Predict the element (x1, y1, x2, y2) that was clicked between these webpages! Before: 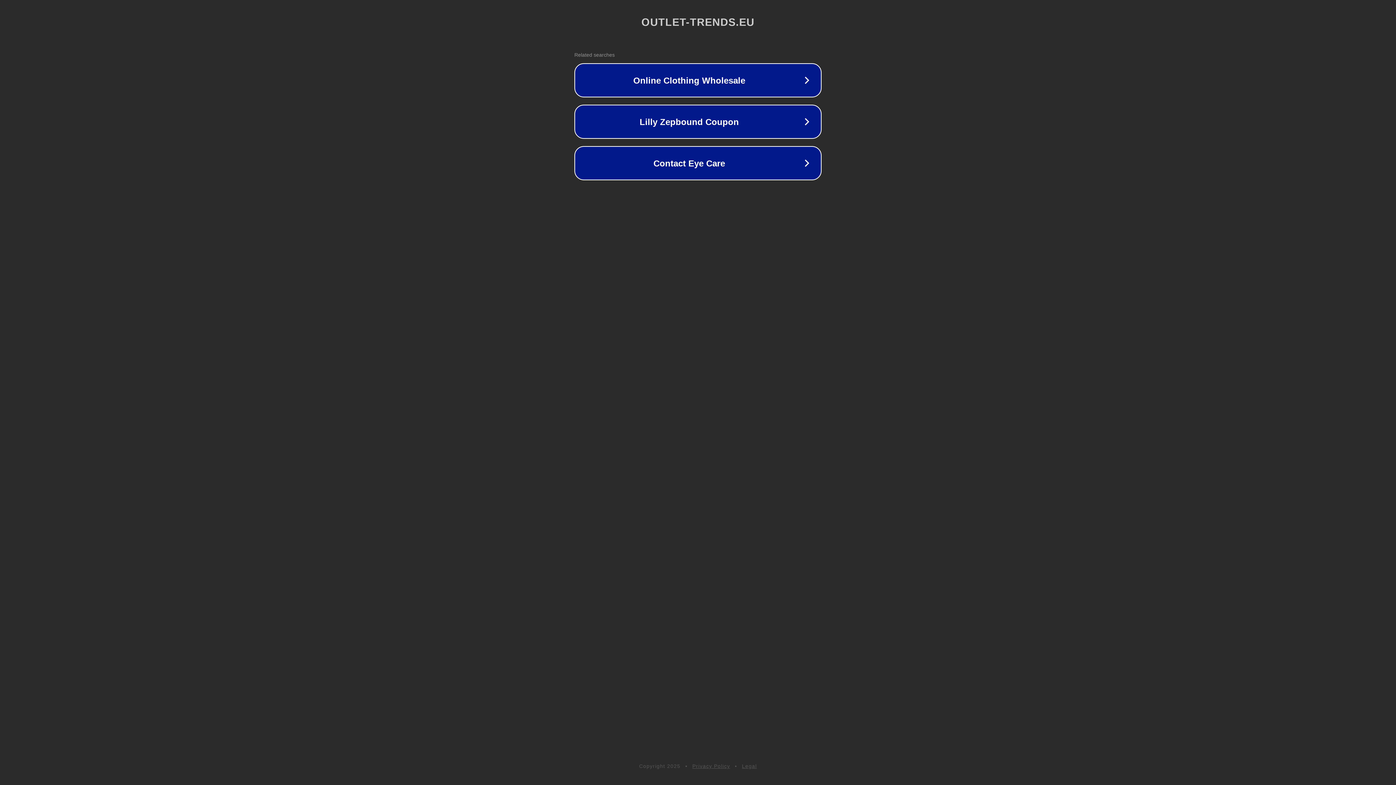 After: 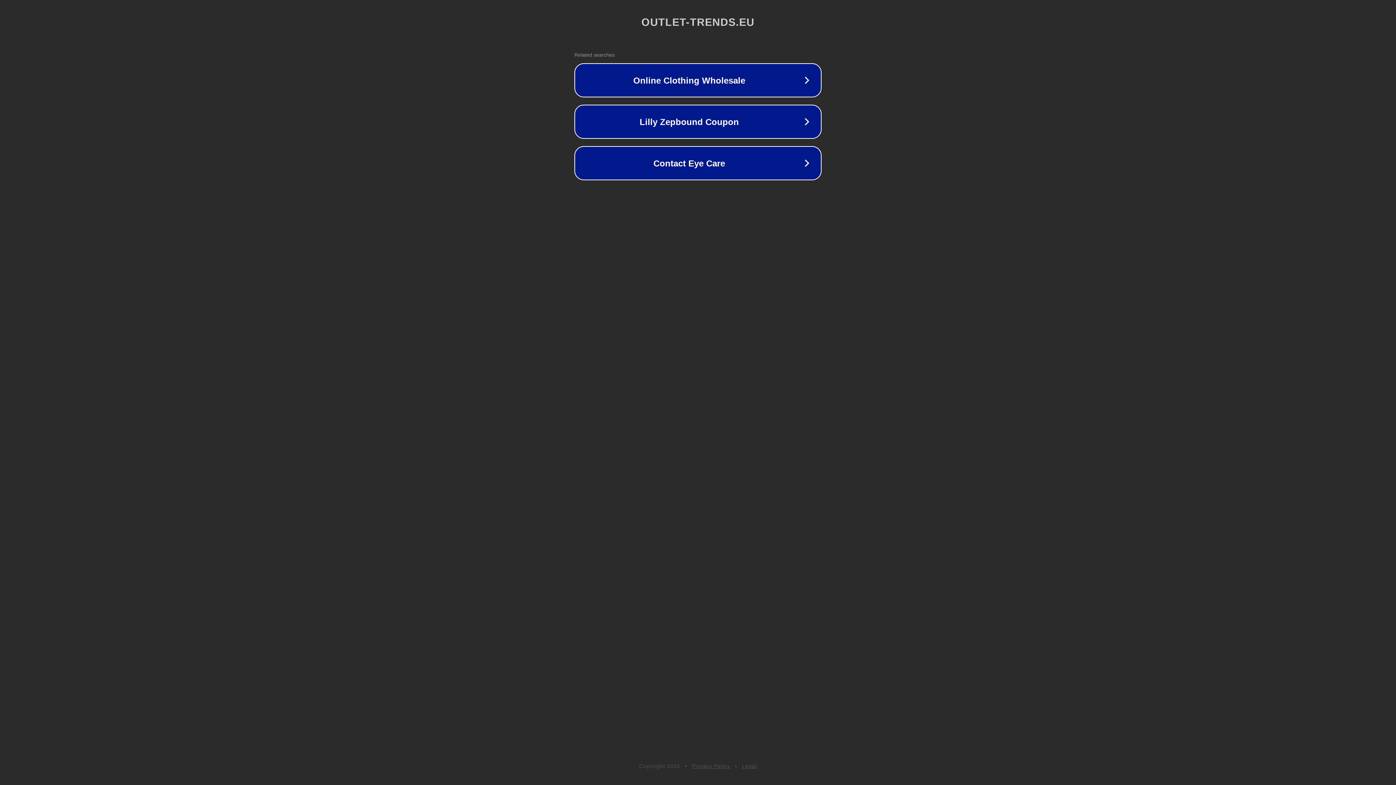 Action: label: Legal bbox: (742, 763, 757, 769)